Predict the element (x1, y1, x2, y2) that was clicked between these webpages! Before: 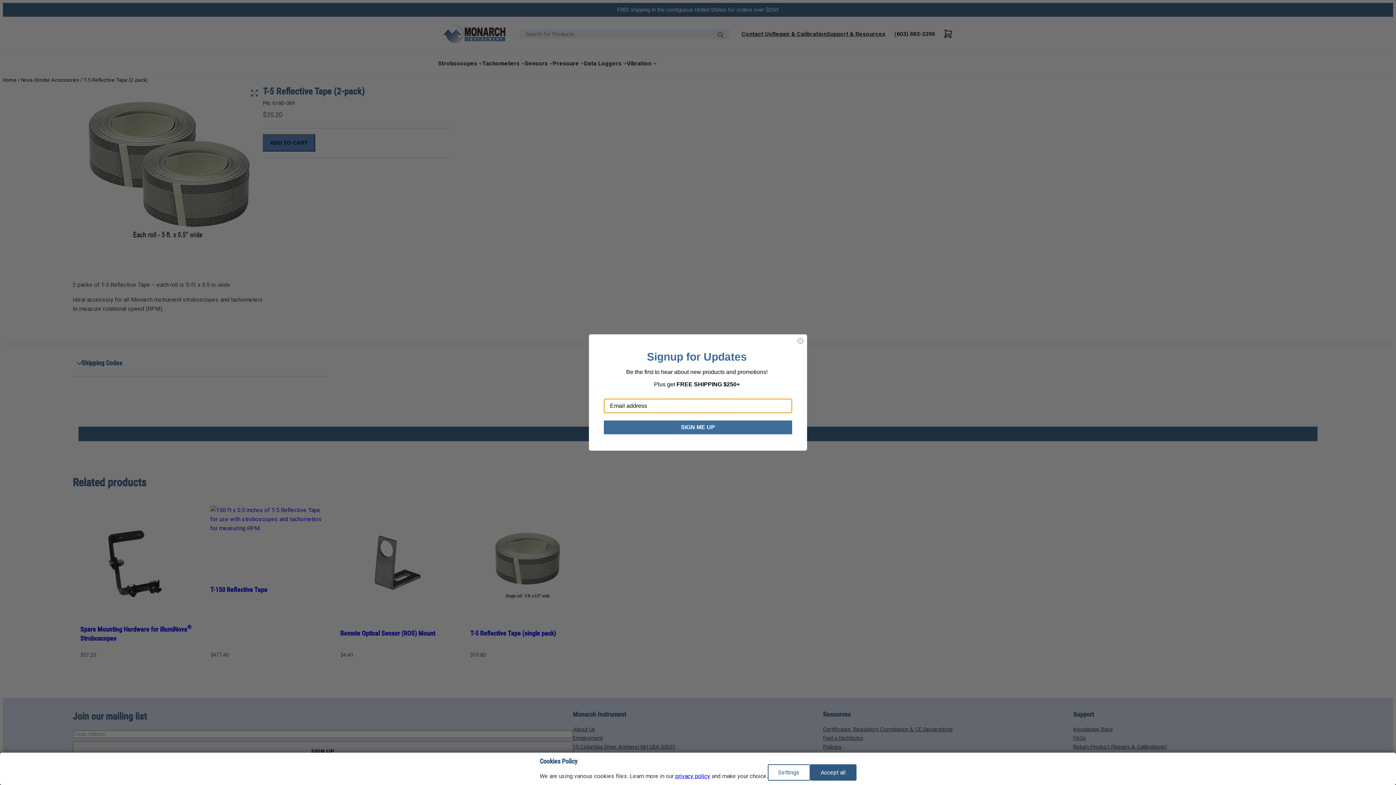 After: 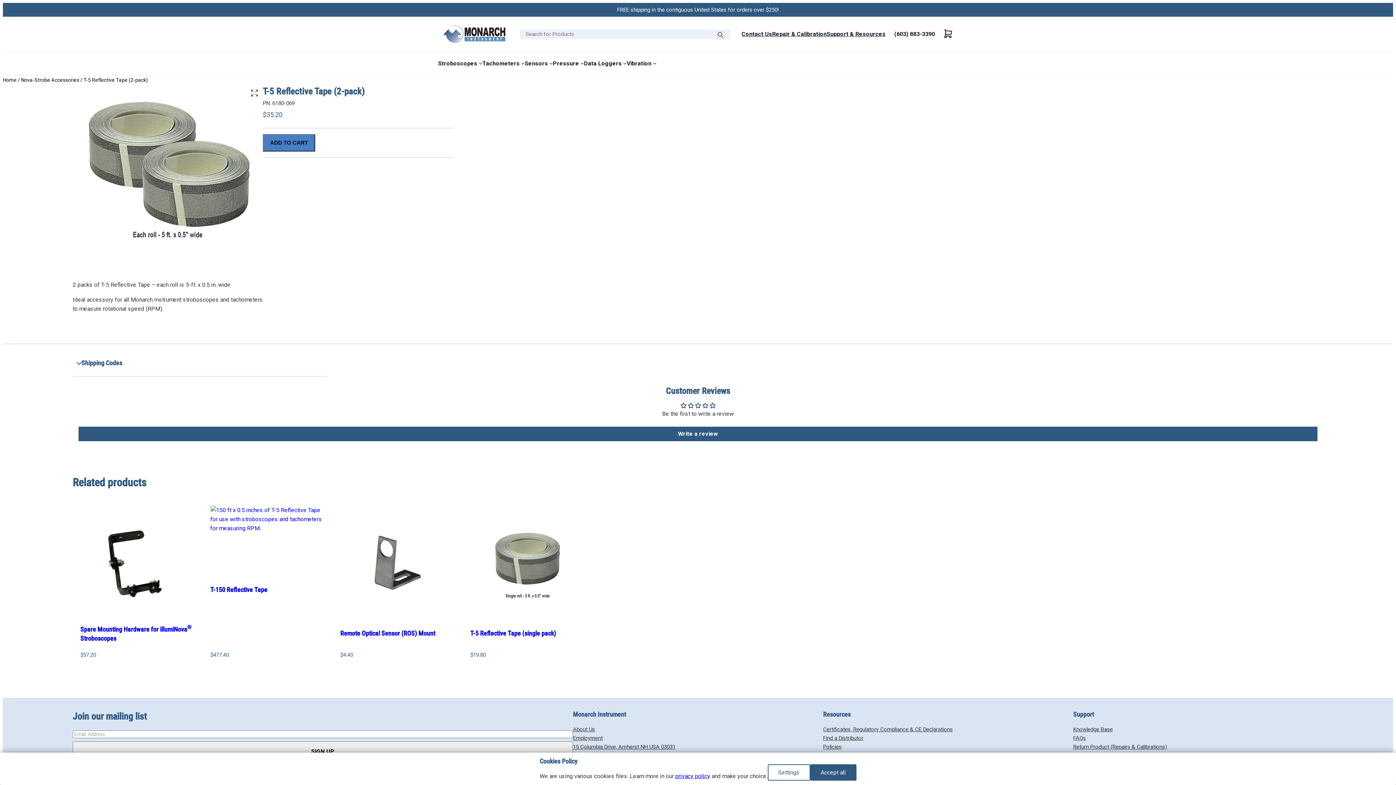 Action: bbox: (675, 773, 710, 780) label: privacy policy